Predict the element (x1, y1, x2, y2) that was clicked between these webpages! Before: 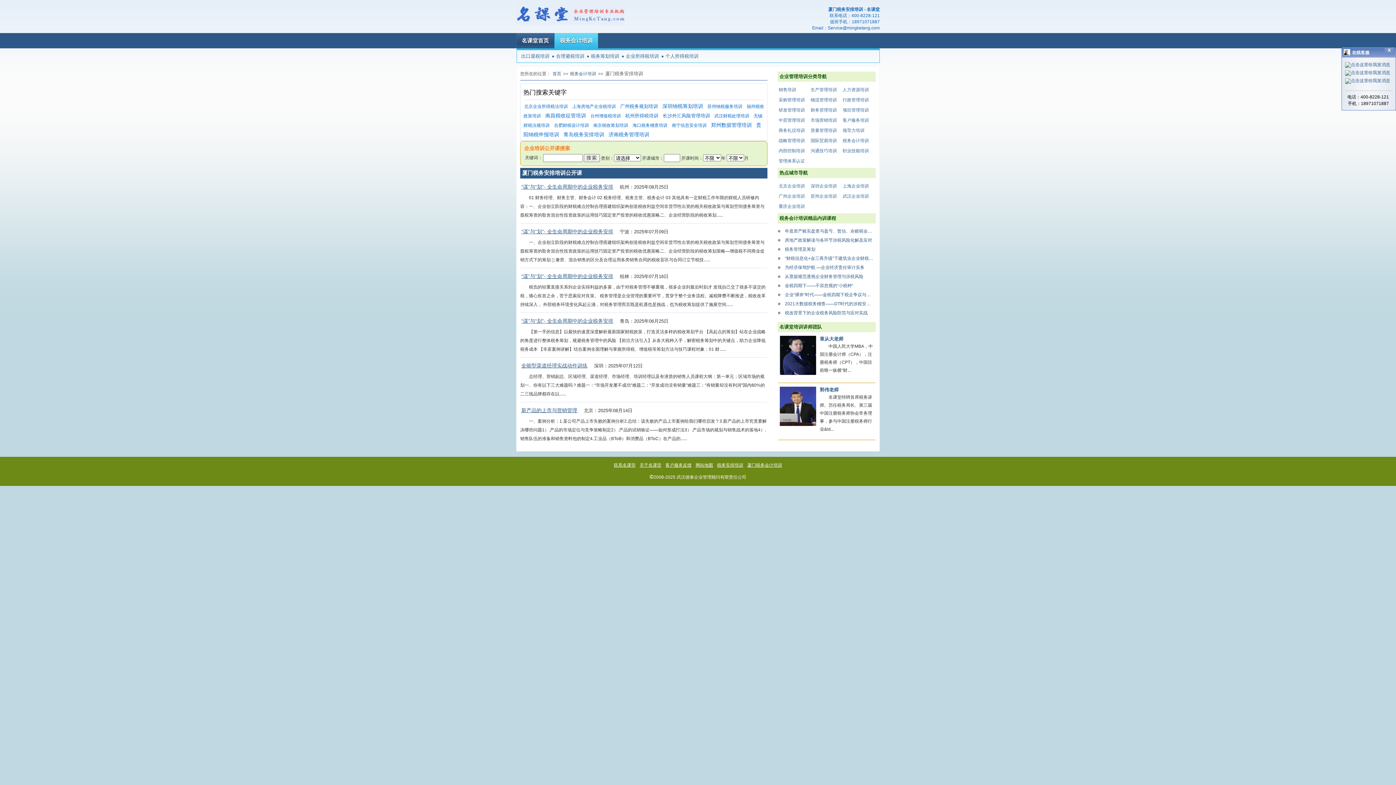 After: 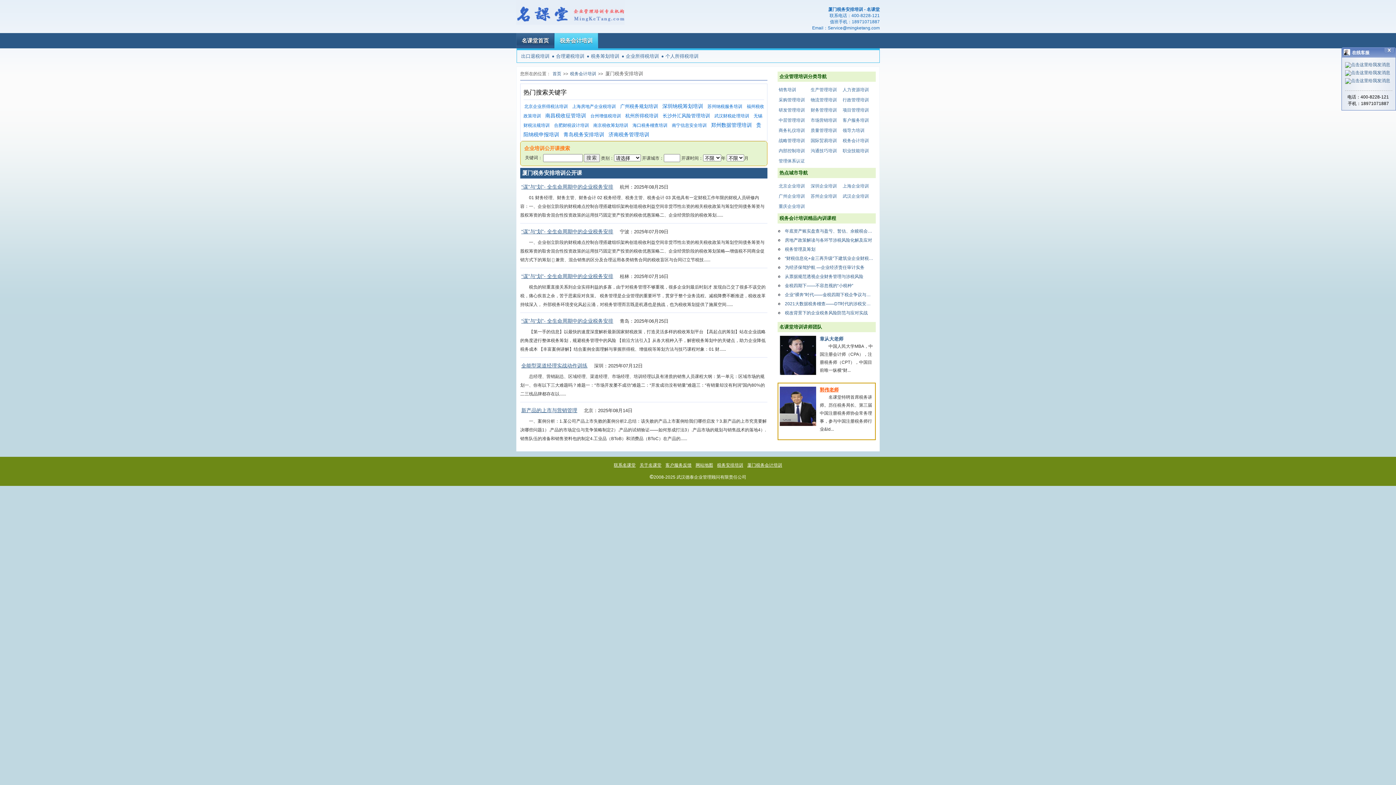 Action: label: 郭伟老师 bbox: (820, 387, 838, 392)